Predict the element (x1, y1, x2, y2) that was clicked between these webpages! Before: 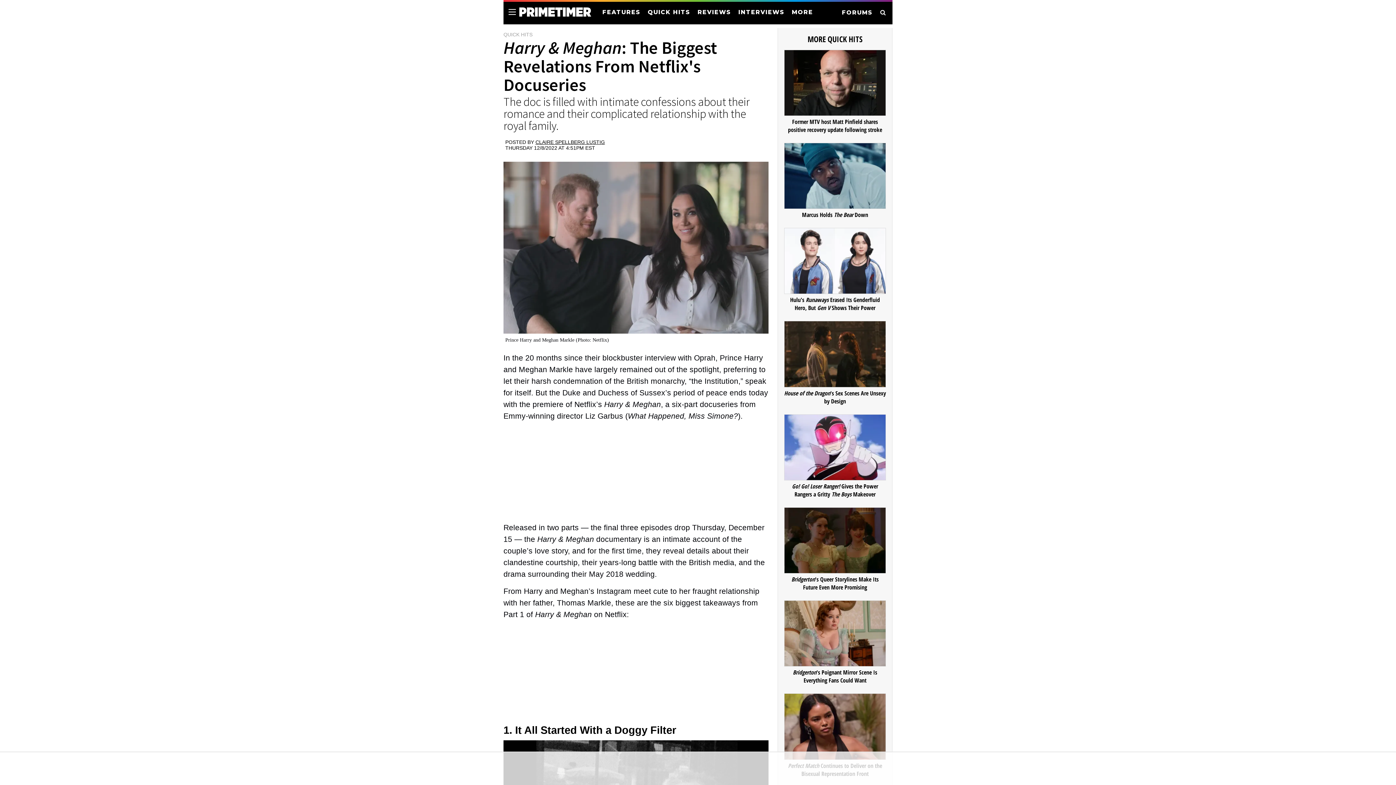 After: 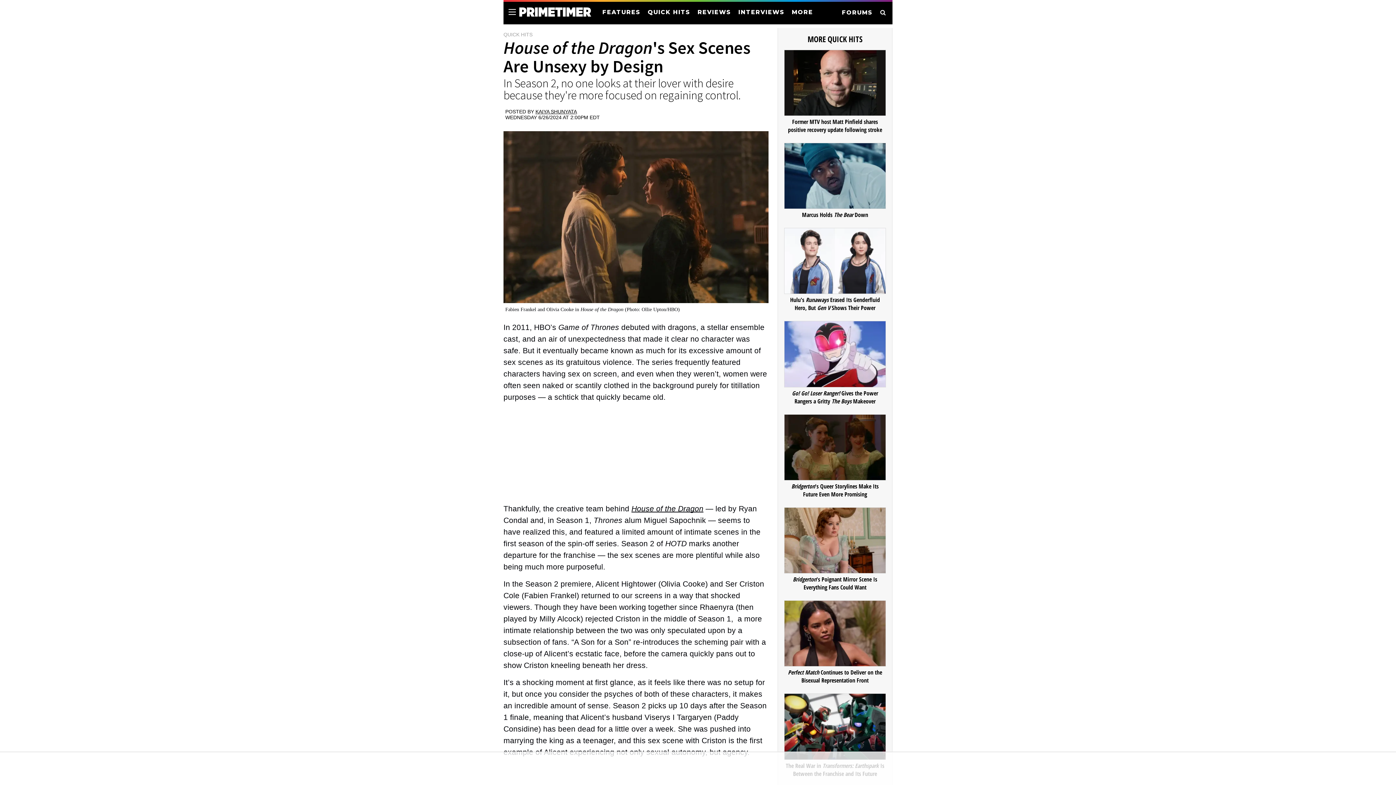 Action: bbox: (784, 321, 886, 387)